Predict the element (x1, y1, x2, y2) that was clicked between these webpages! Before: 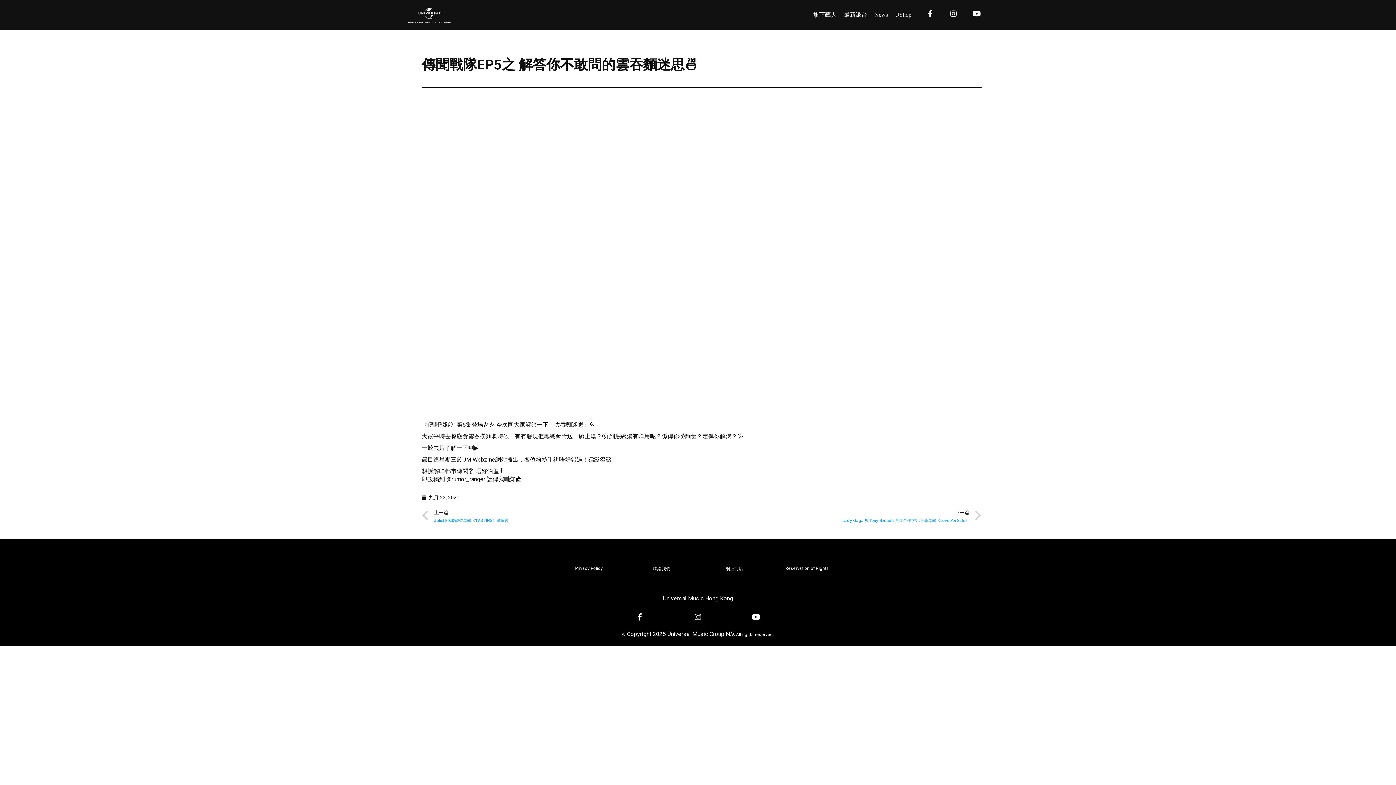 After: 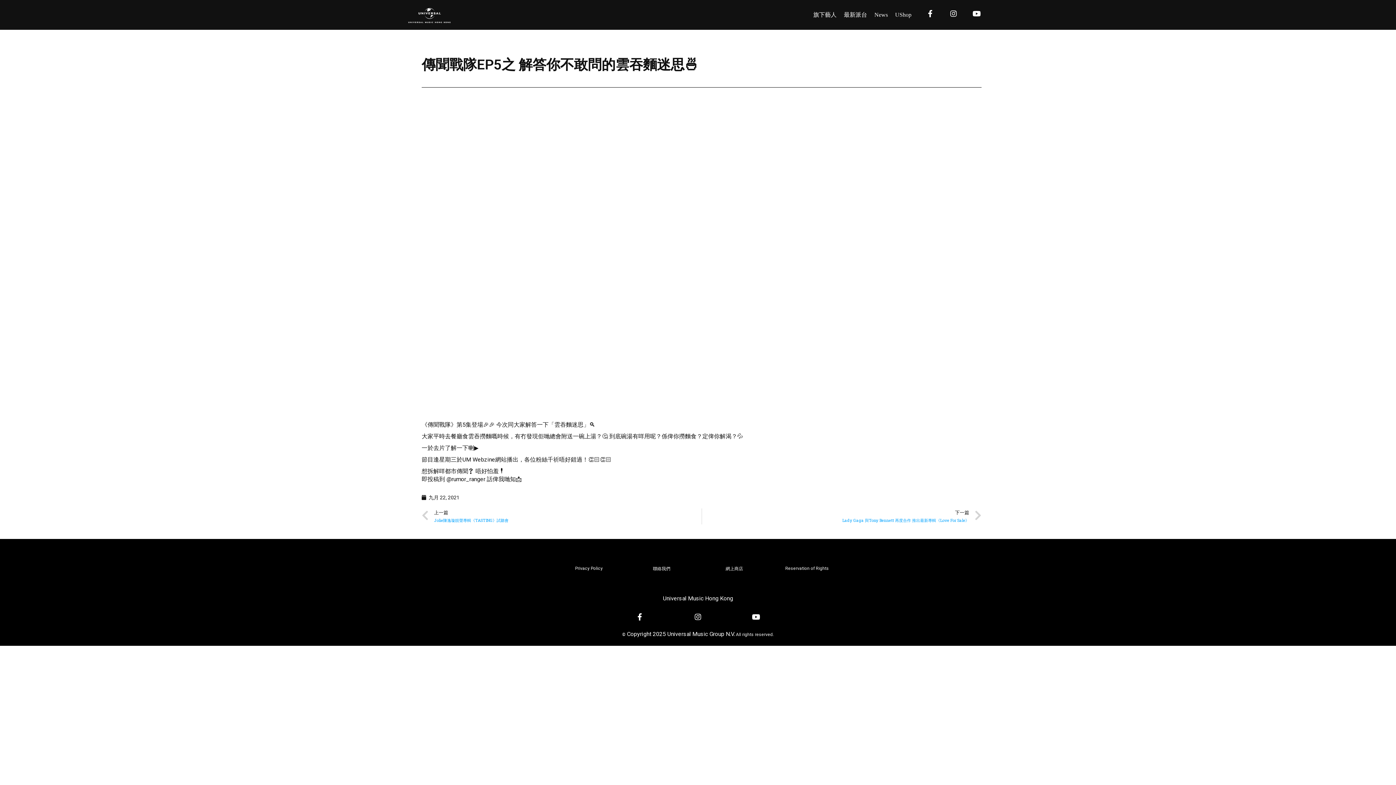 Action: bbox: (926, 10, 934, 17)